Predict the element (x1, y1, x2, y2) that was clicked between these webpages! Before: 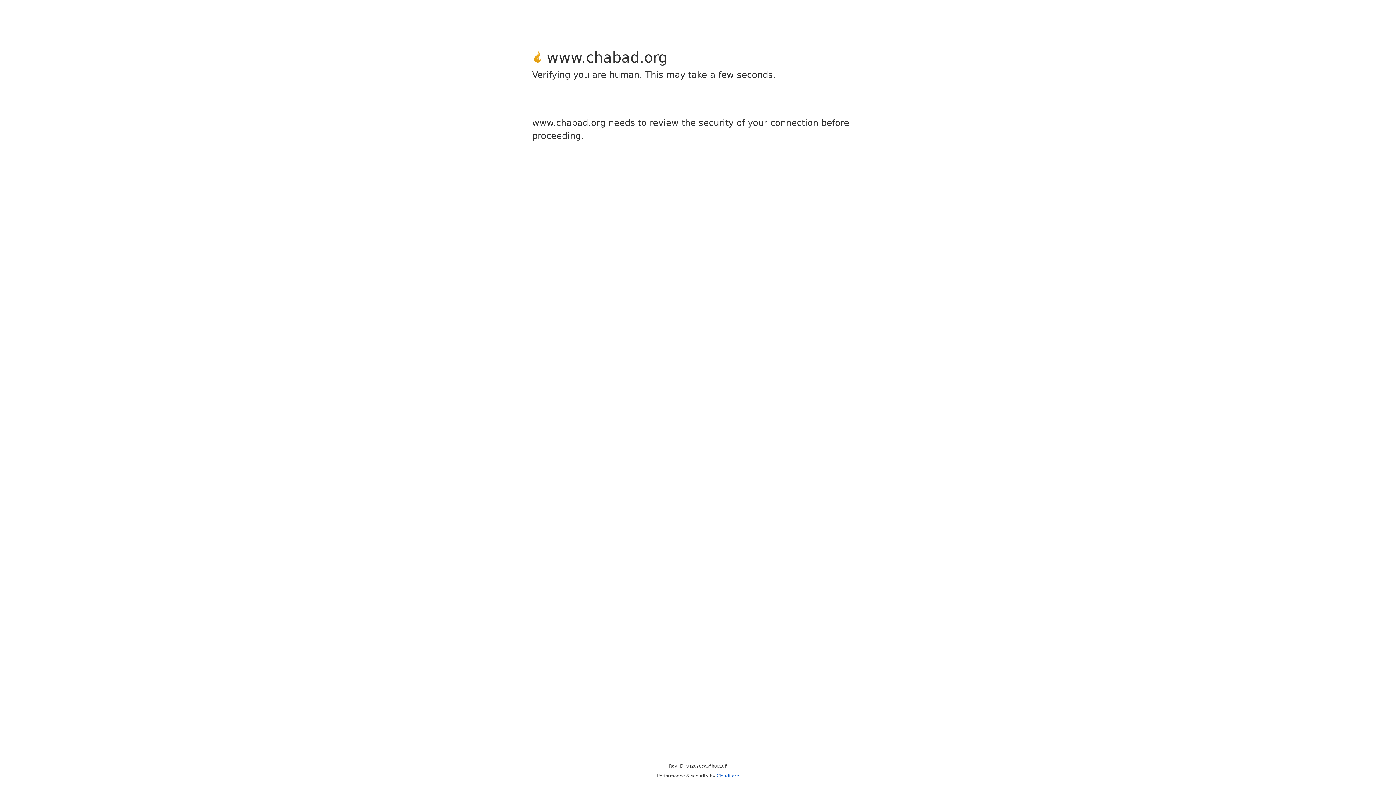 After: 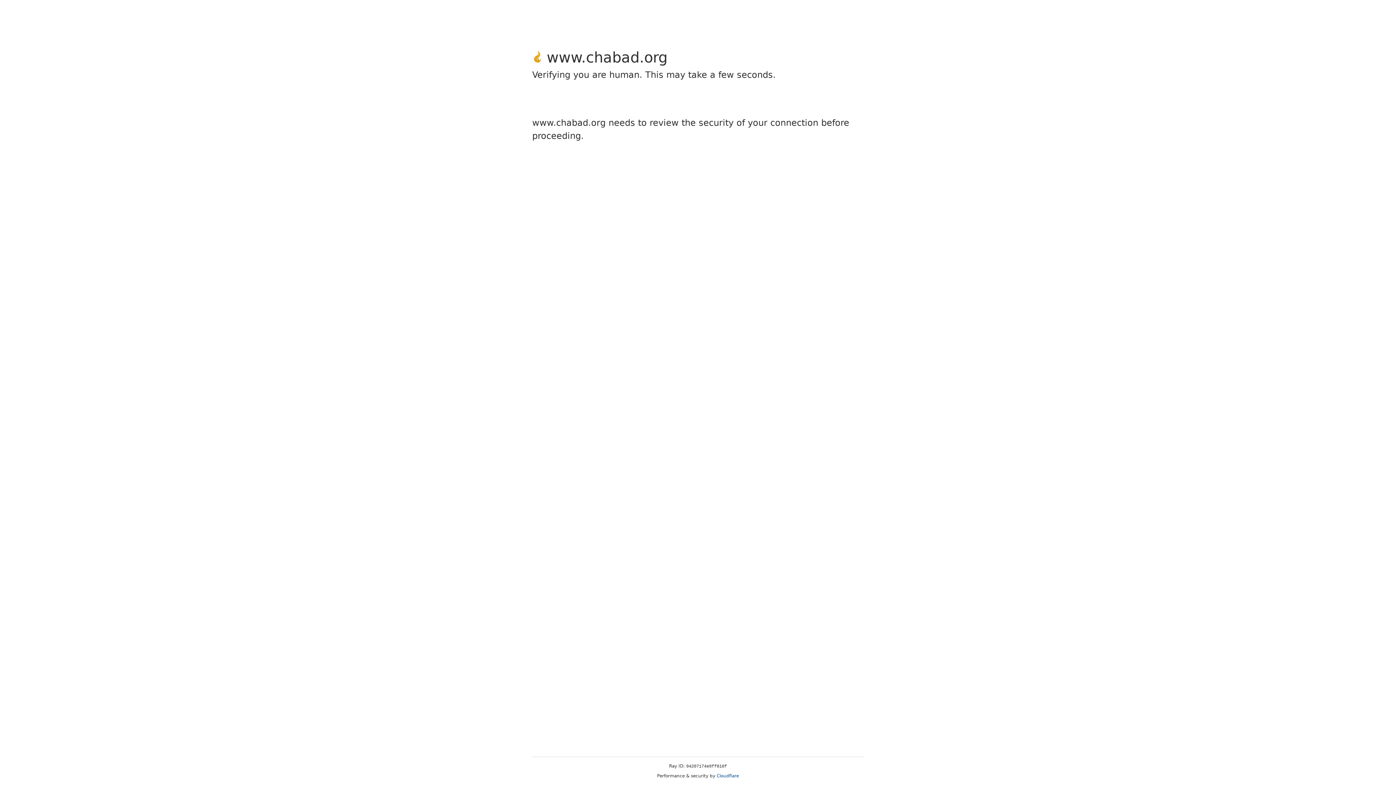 Action: bbox: (716, 773, 739, 778) label: Cloudflare